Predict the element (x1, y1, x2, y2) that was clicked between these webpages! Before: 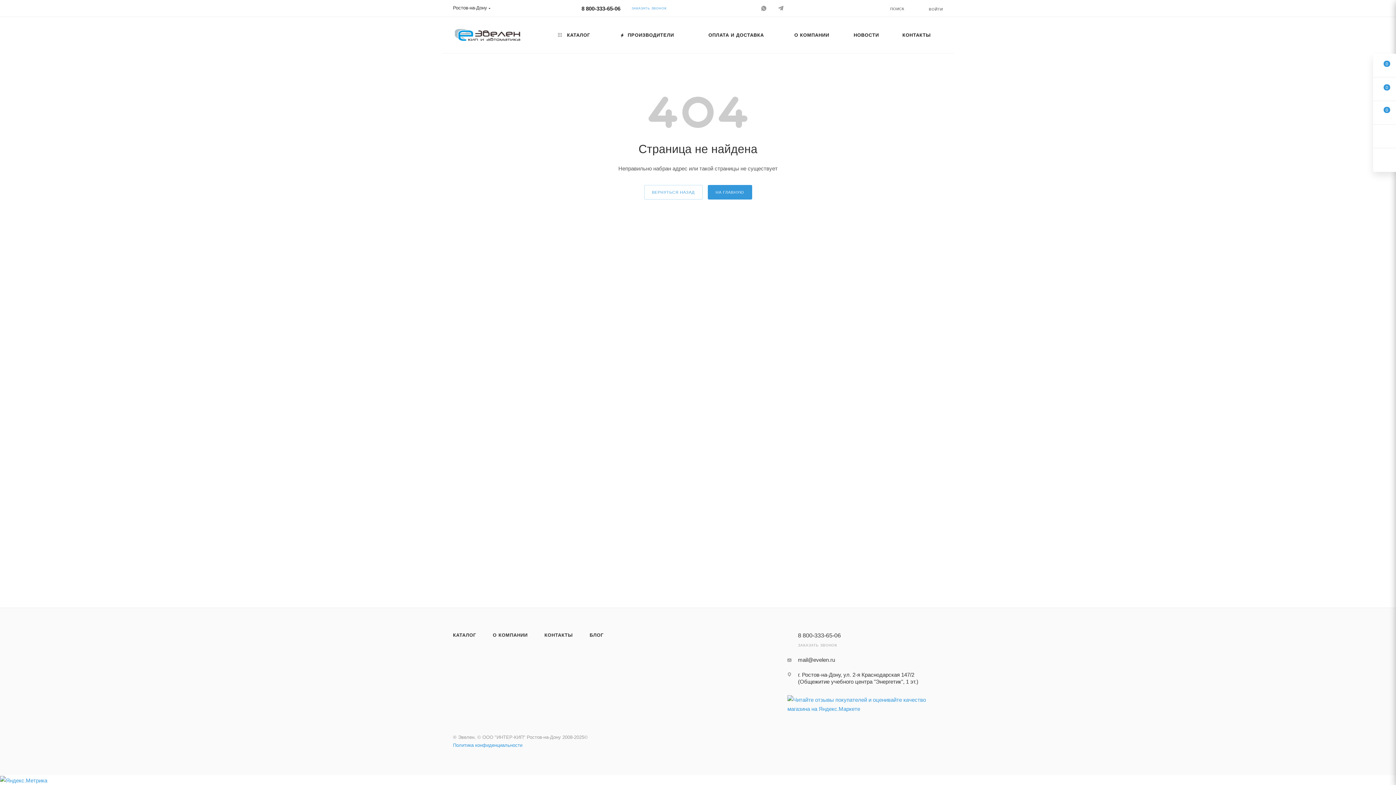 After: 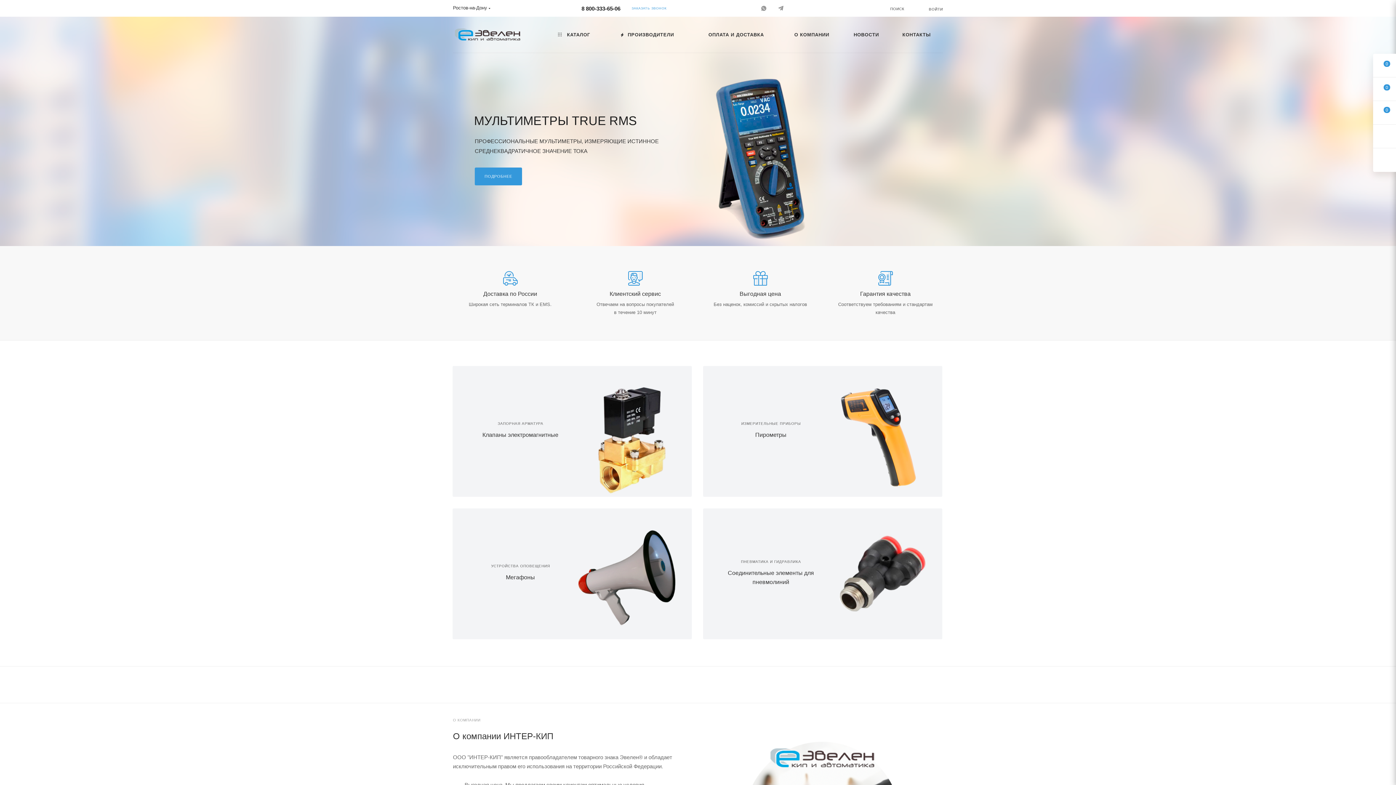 Action: bbox: (453, 20, 522, 49)